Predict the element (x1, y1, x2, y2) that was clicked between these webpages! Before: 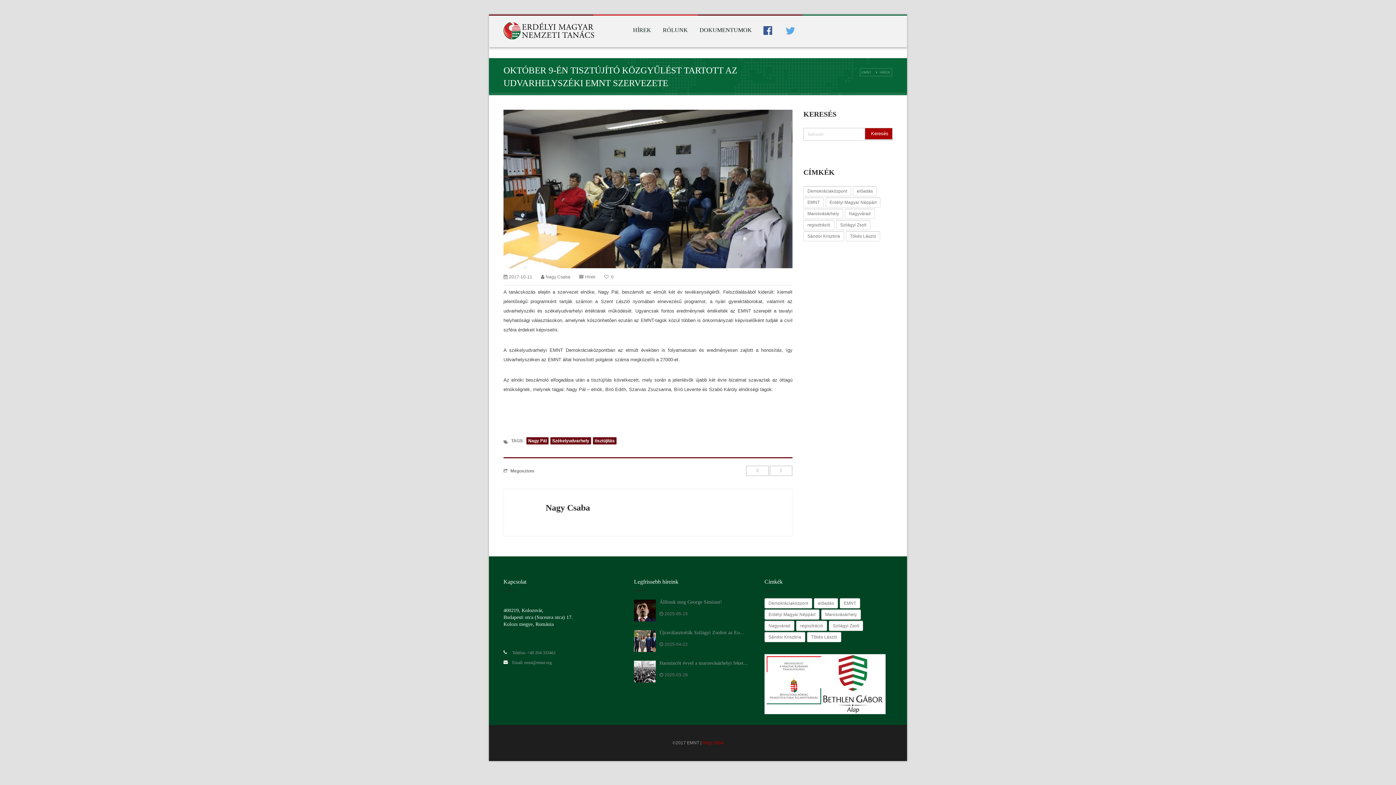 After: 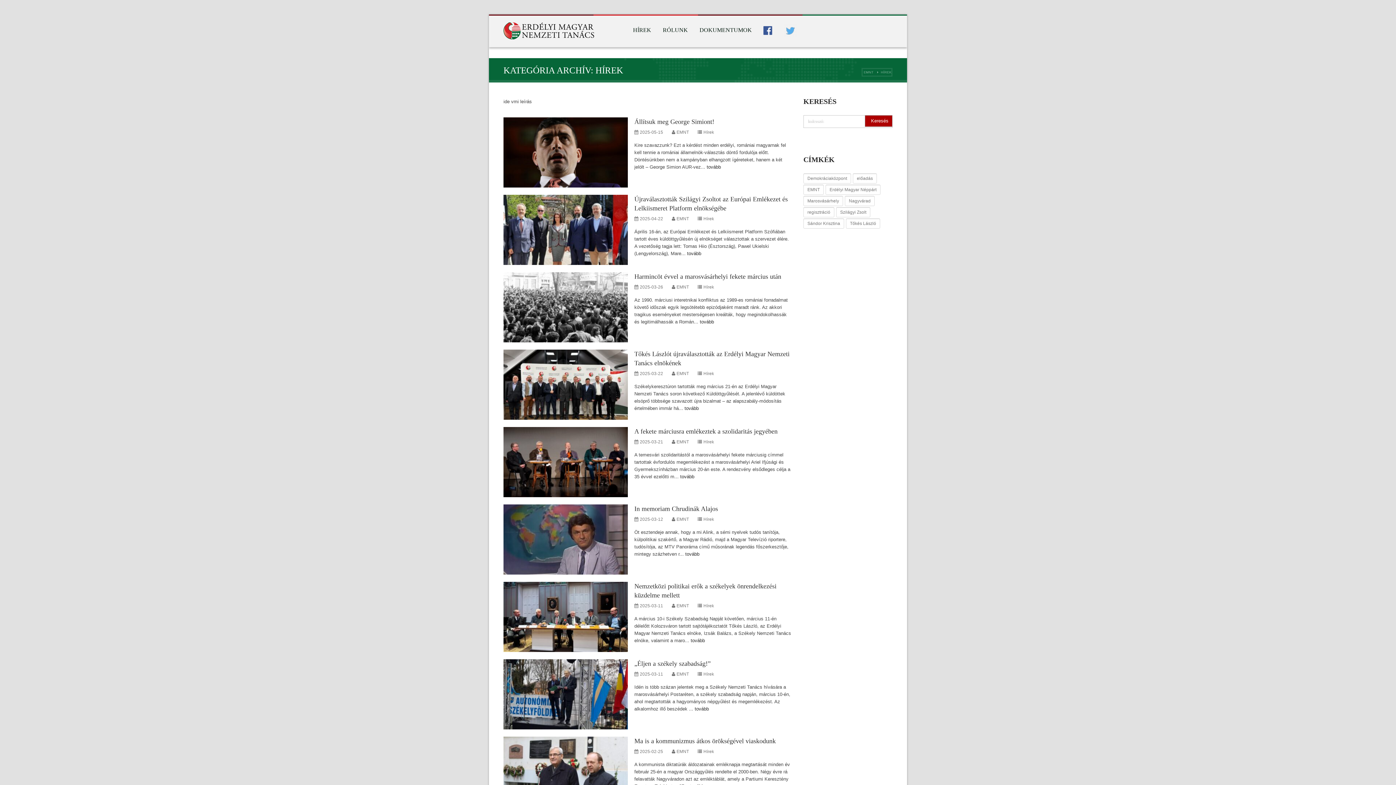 Action: bbox: (585, 274, 595, 280) label: Hírek